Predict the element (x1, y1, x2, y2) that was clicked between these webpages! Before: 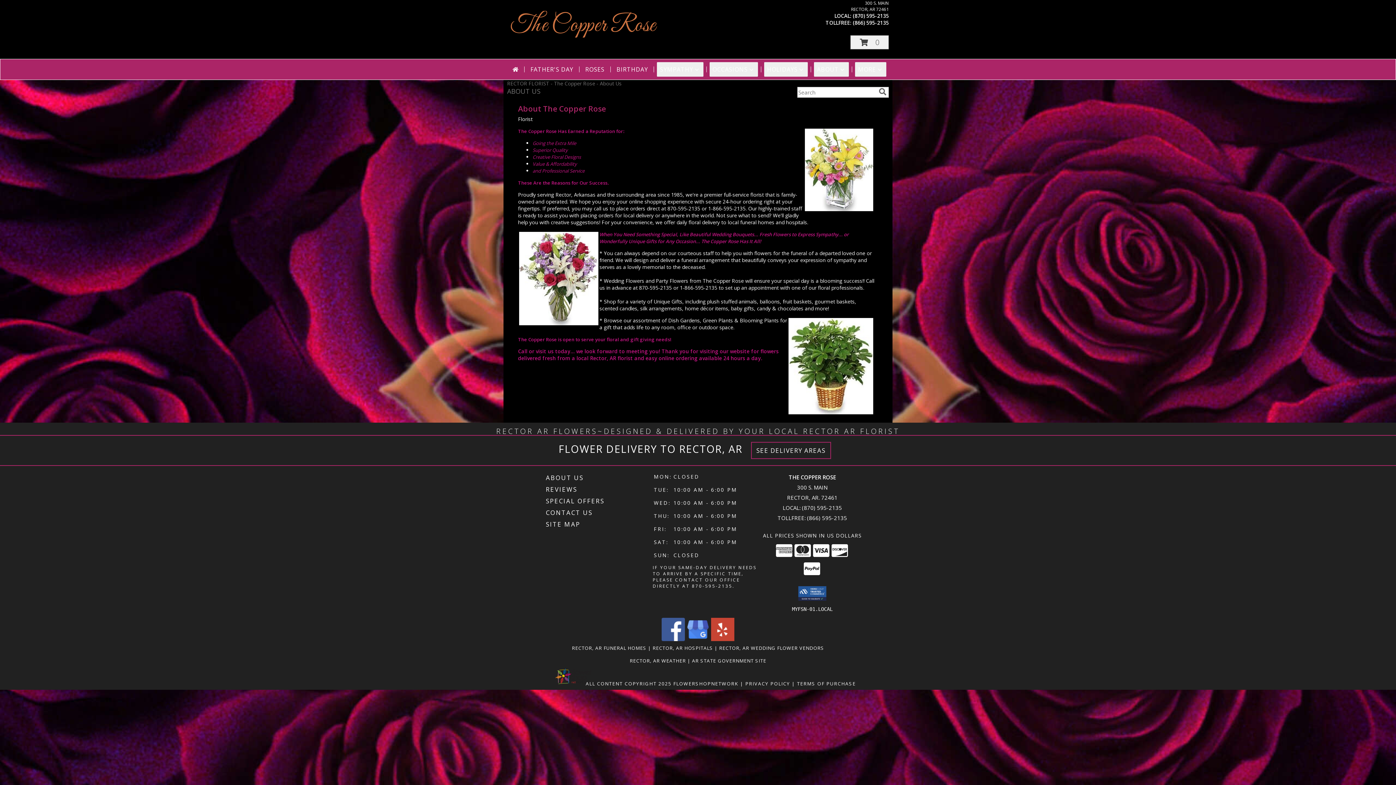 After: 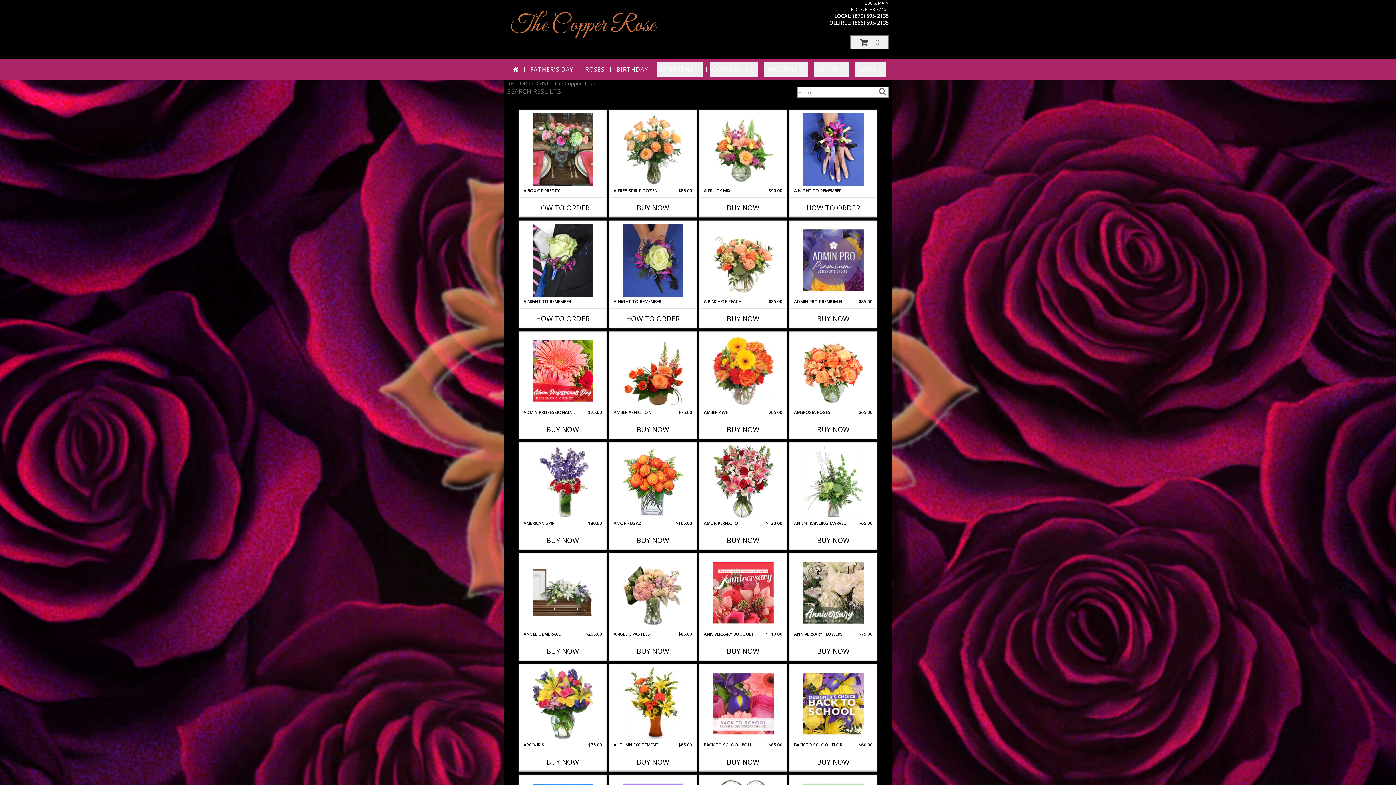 Action: label: search bbox: (877, 88, 888, 96)